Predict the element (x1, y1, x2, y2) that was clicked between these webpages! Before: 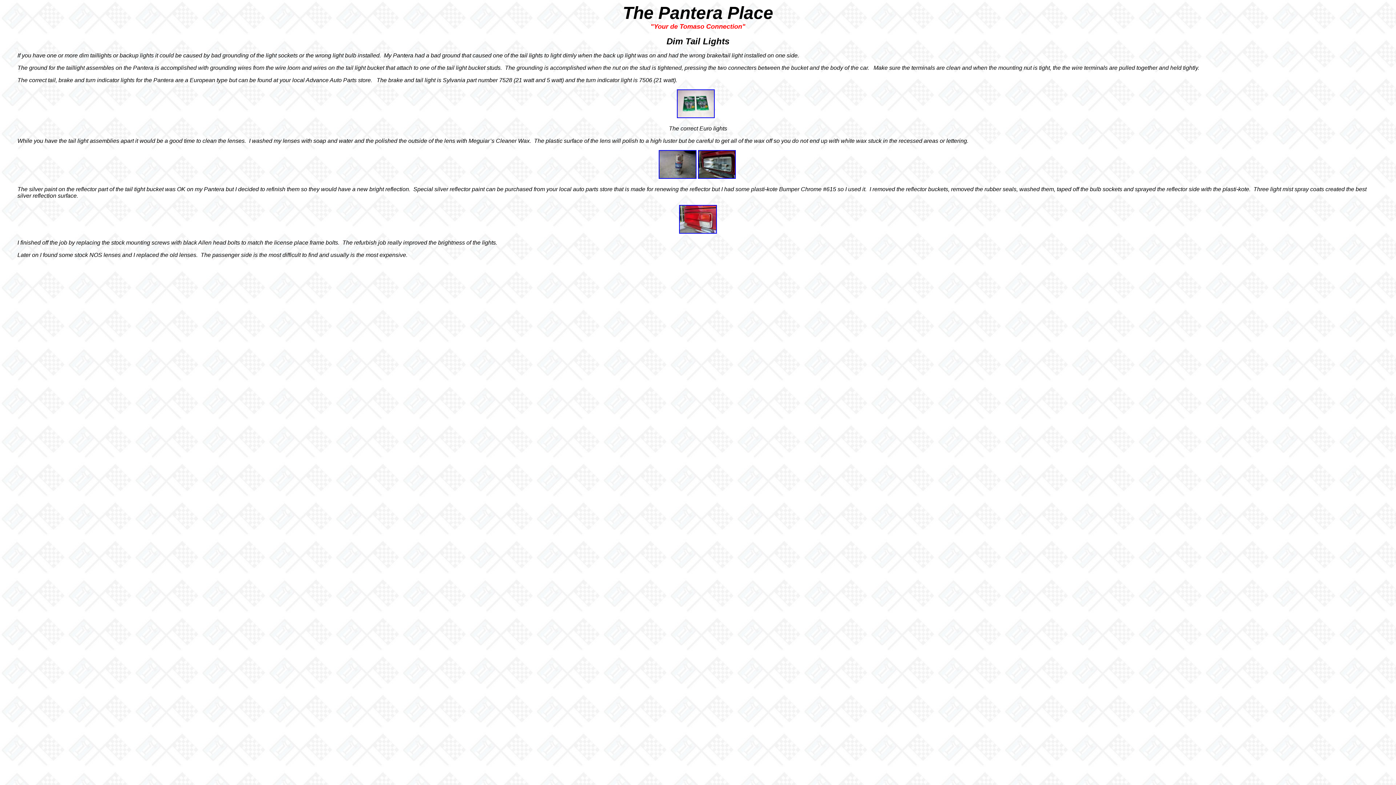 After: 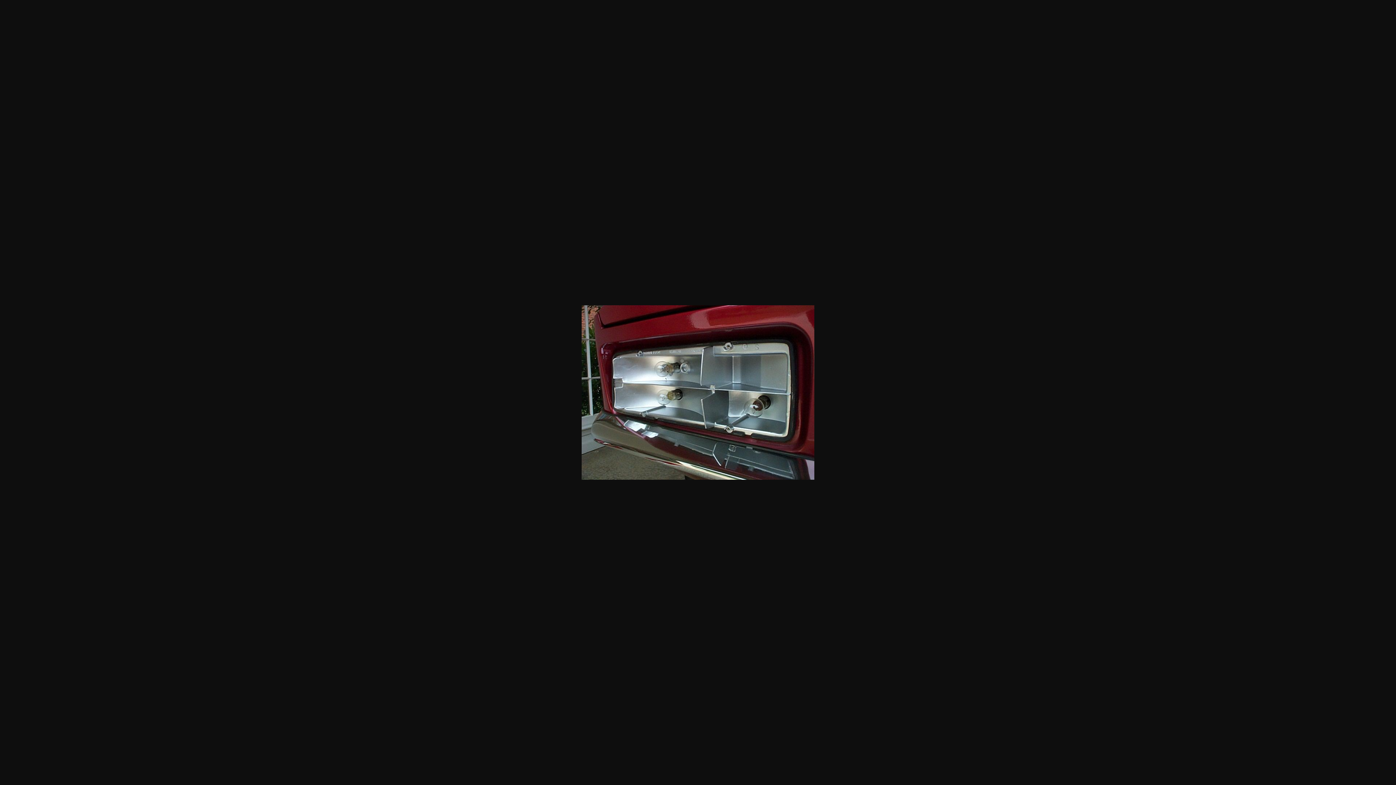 Action: bbox: (698, 173, 736, 180)